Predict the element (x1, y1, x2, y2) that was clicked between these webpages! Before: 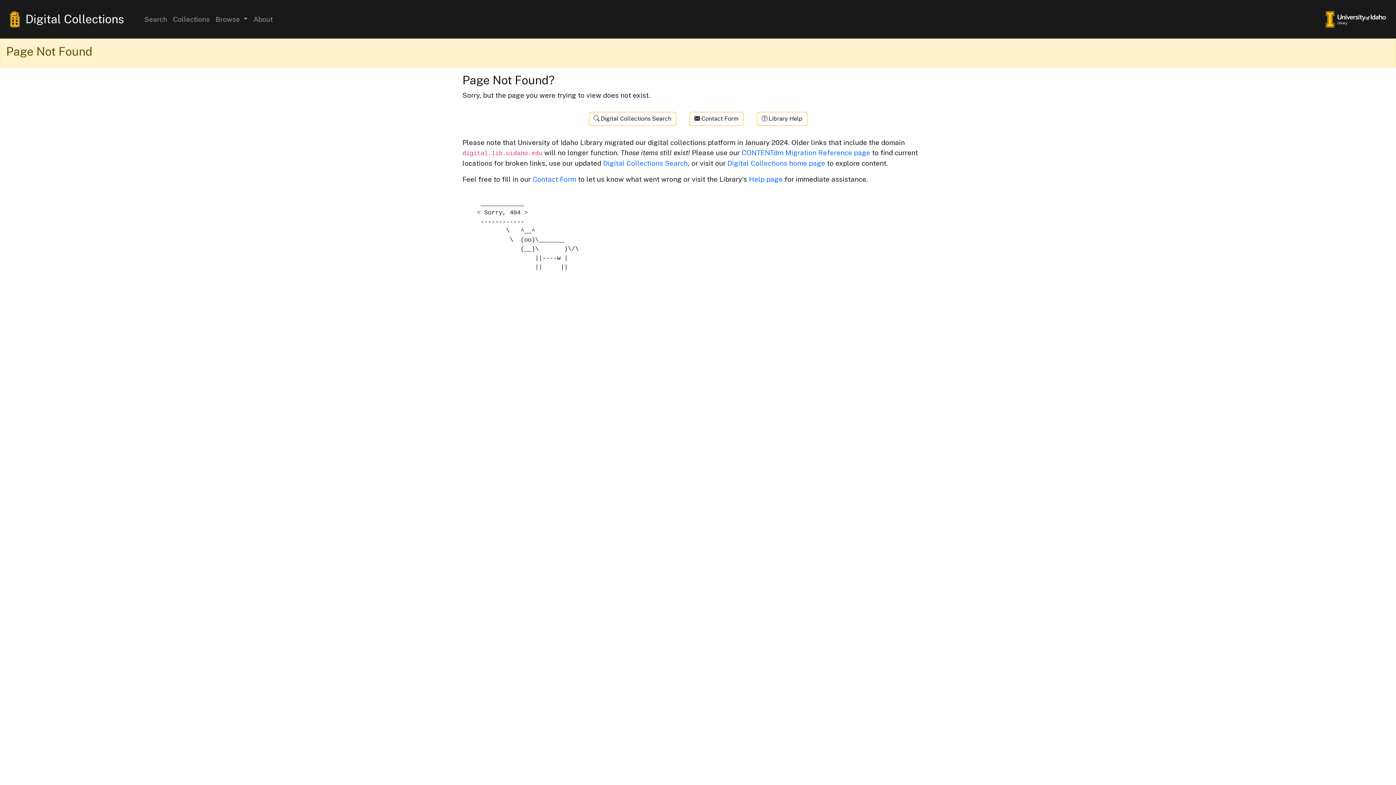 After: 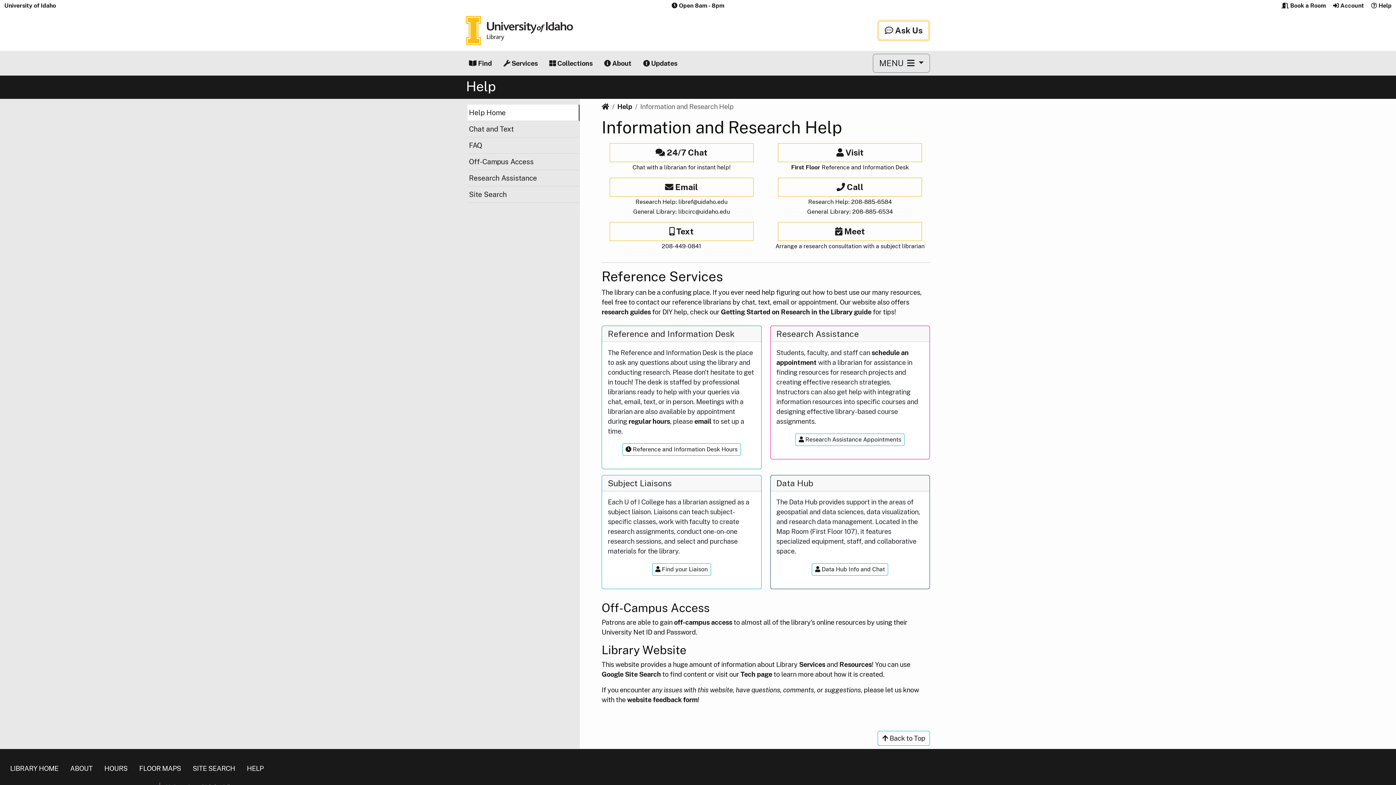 Action: label: Help page bbox: (749, 175, 782, 183)